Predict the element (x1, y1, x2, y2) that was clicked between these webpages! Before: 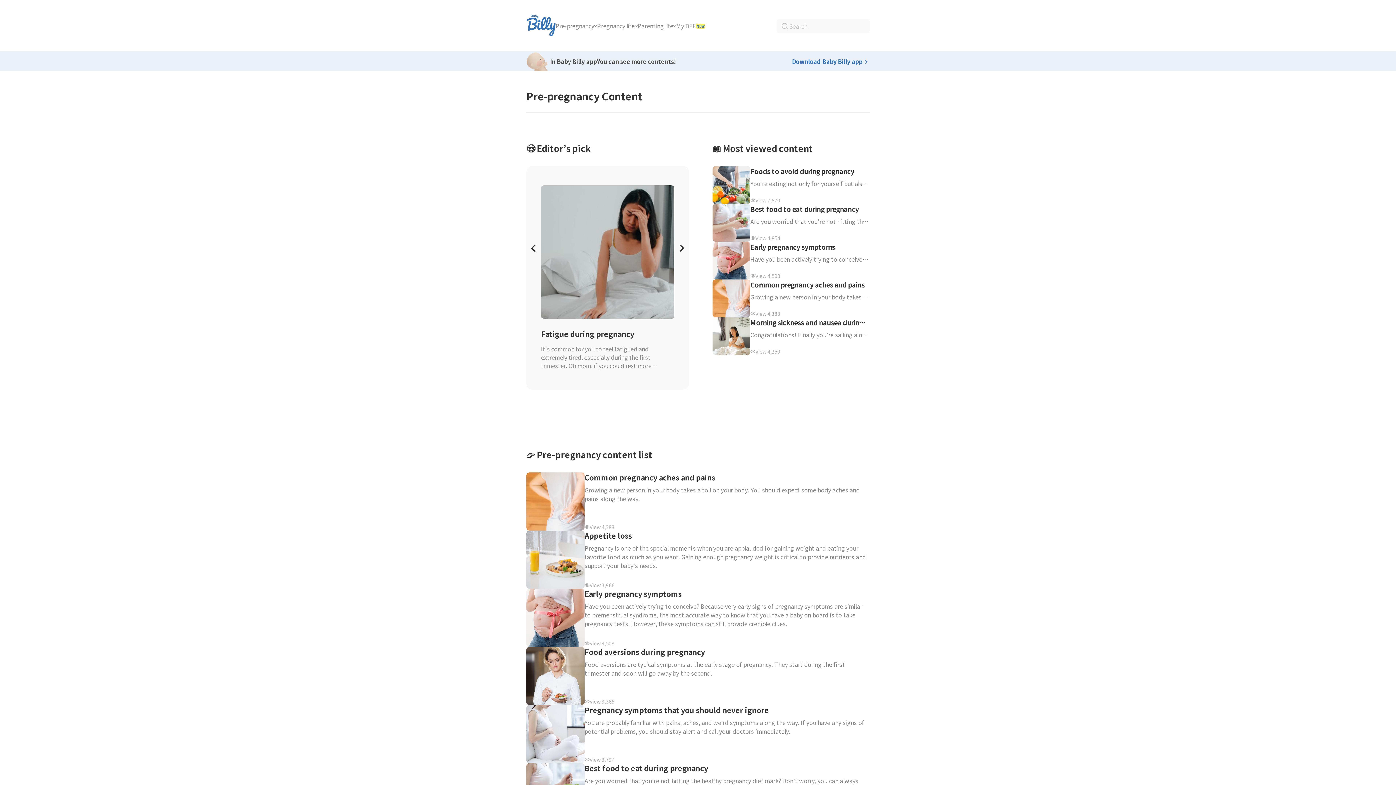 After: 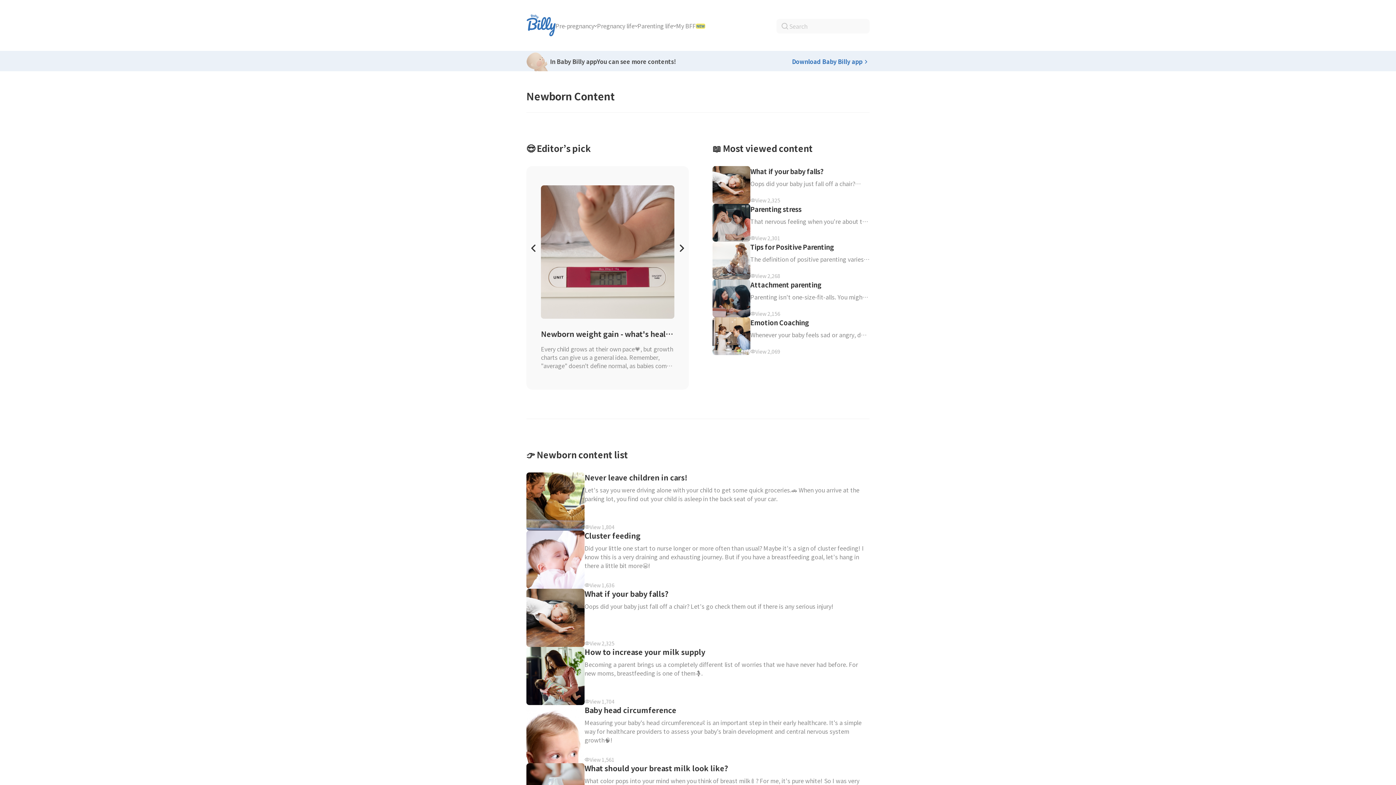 Action: bbox: (637, 21, 676, 30) label: Parenting life